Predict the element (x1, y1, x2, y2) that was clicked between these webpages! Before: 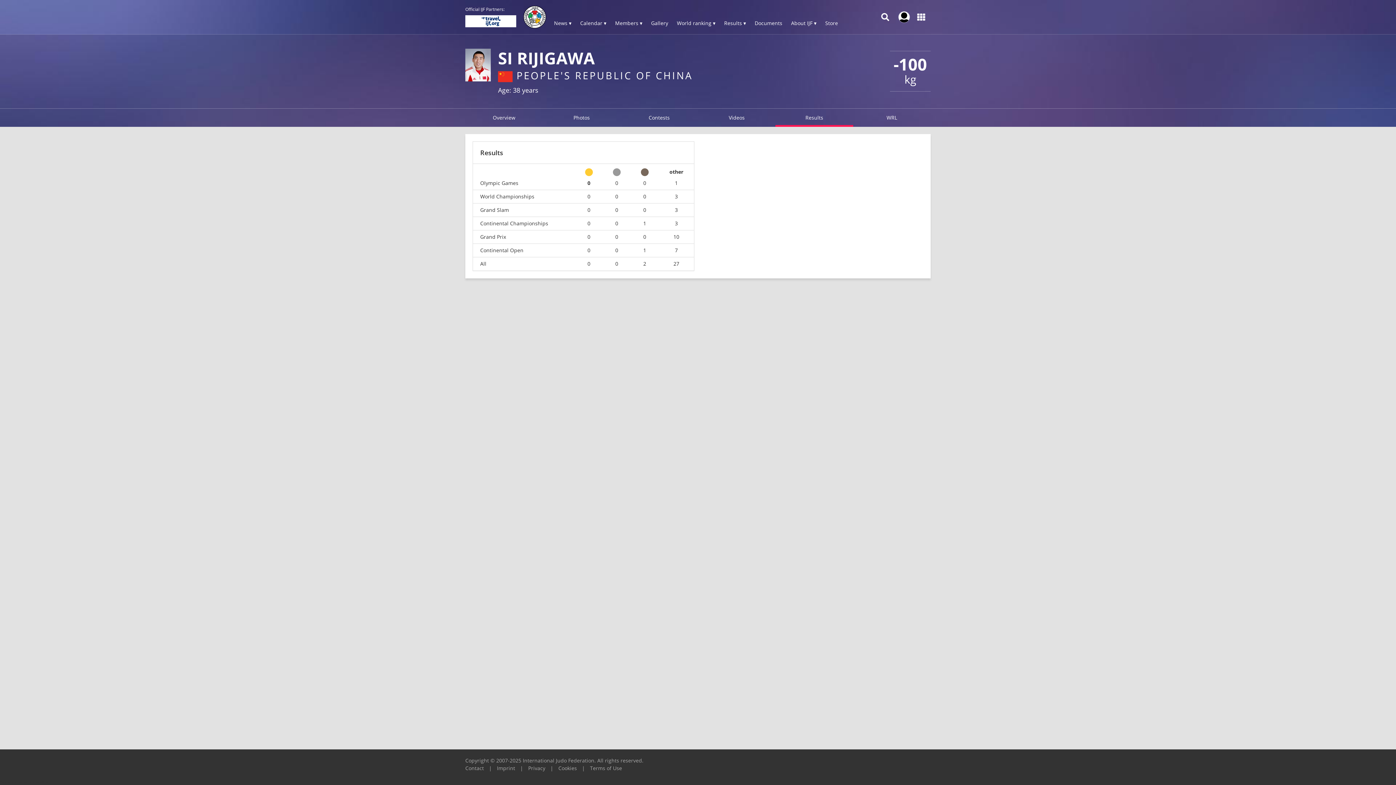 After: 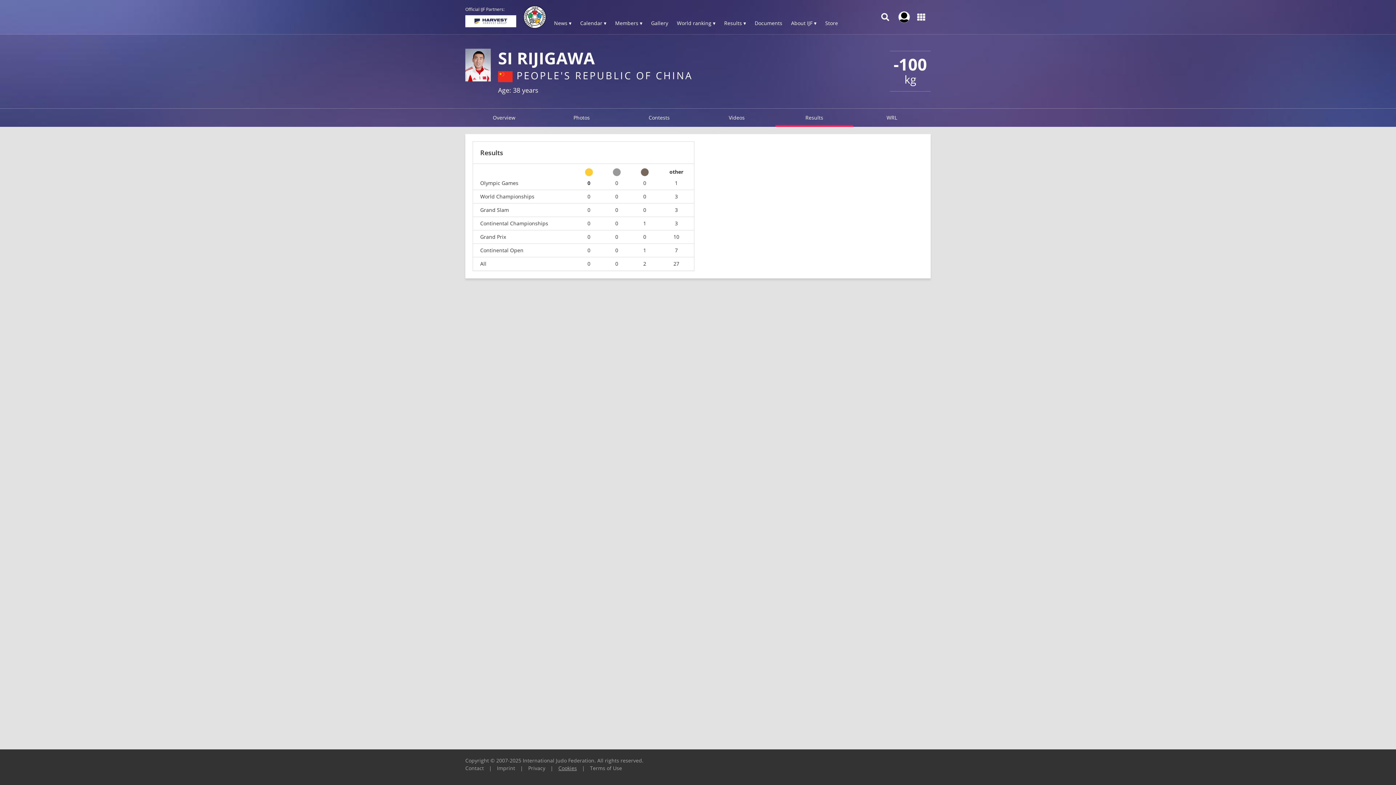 Action: label: Cookies bbox: (558, 765, 577, 772)